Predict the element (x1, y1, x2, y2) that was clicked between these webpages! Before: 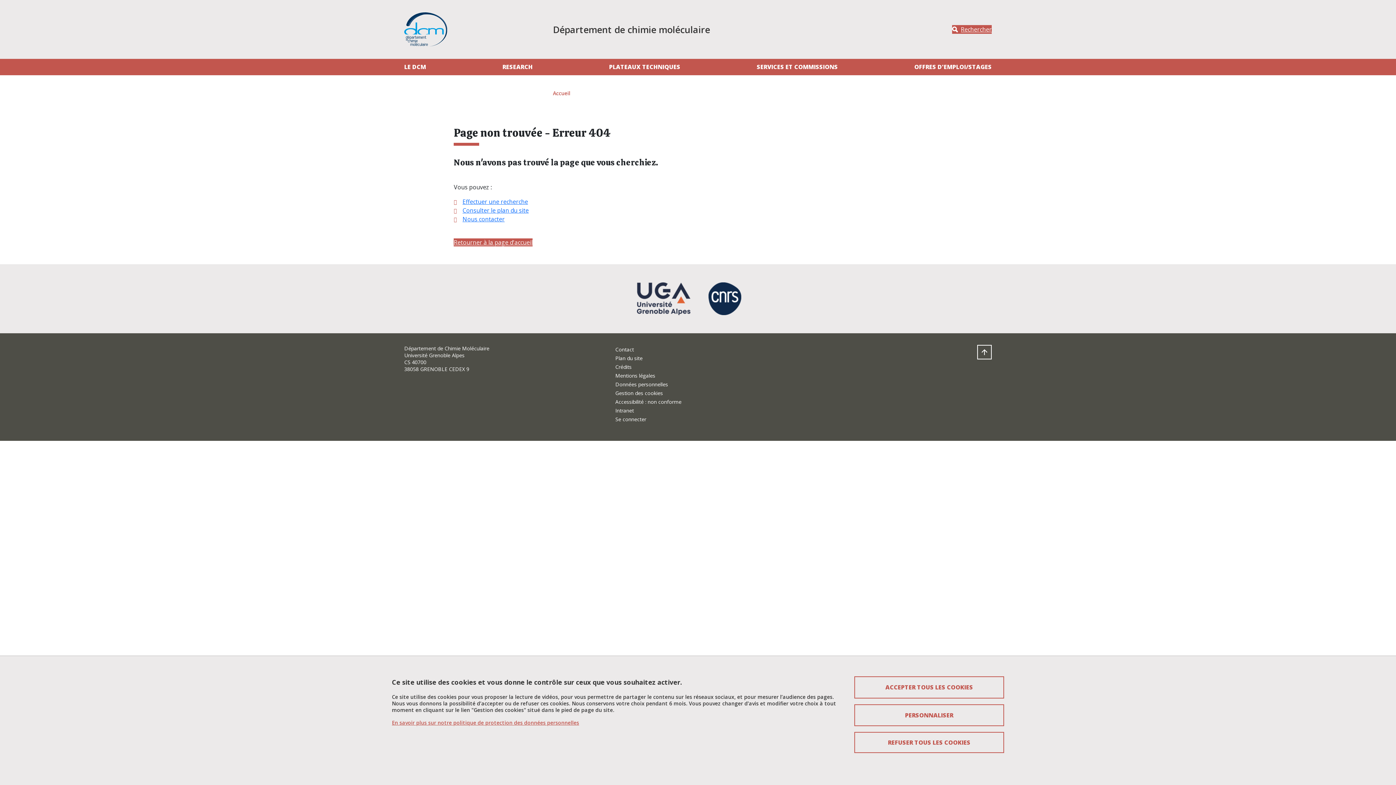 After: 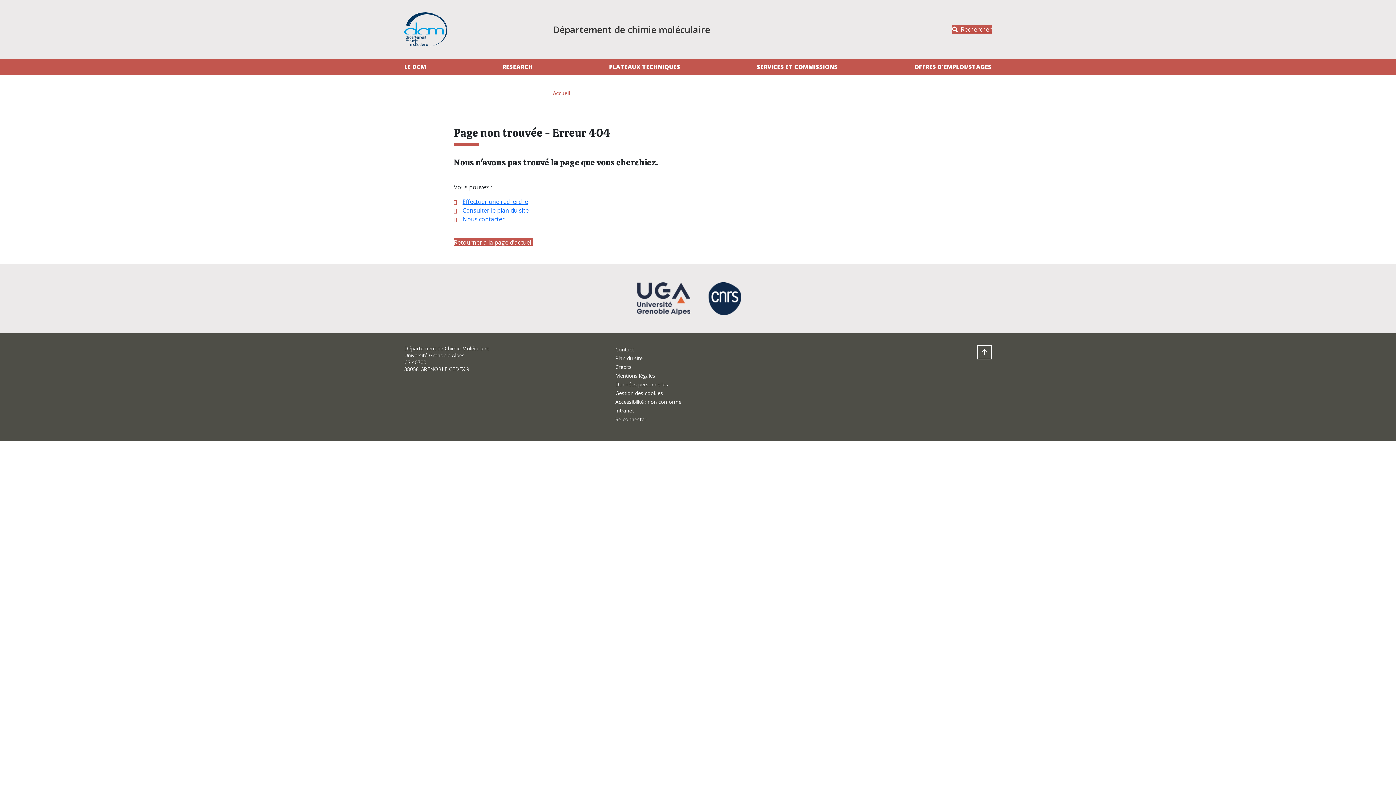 Action: label: Cookies : Accepter tous les cookies bbox: (854, 676, 1004, 698)